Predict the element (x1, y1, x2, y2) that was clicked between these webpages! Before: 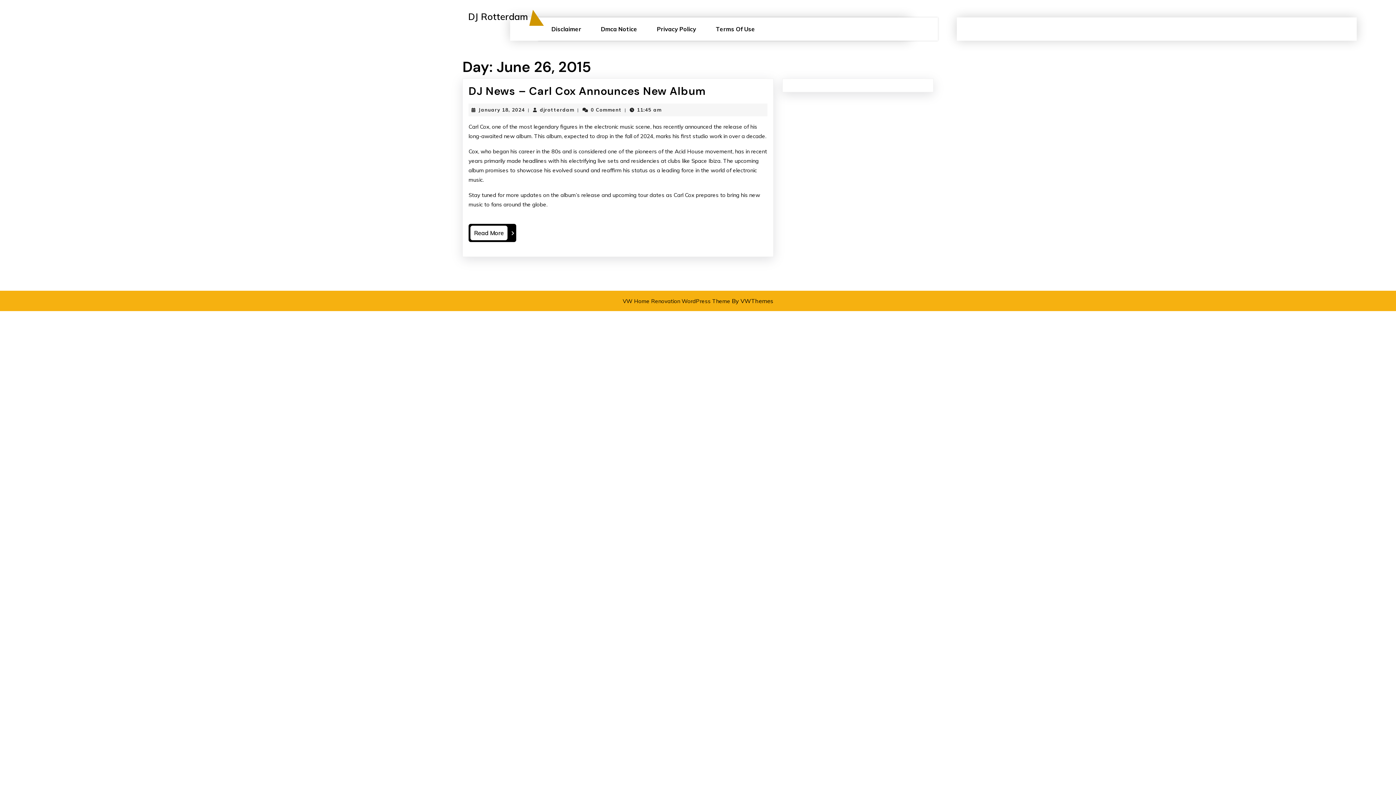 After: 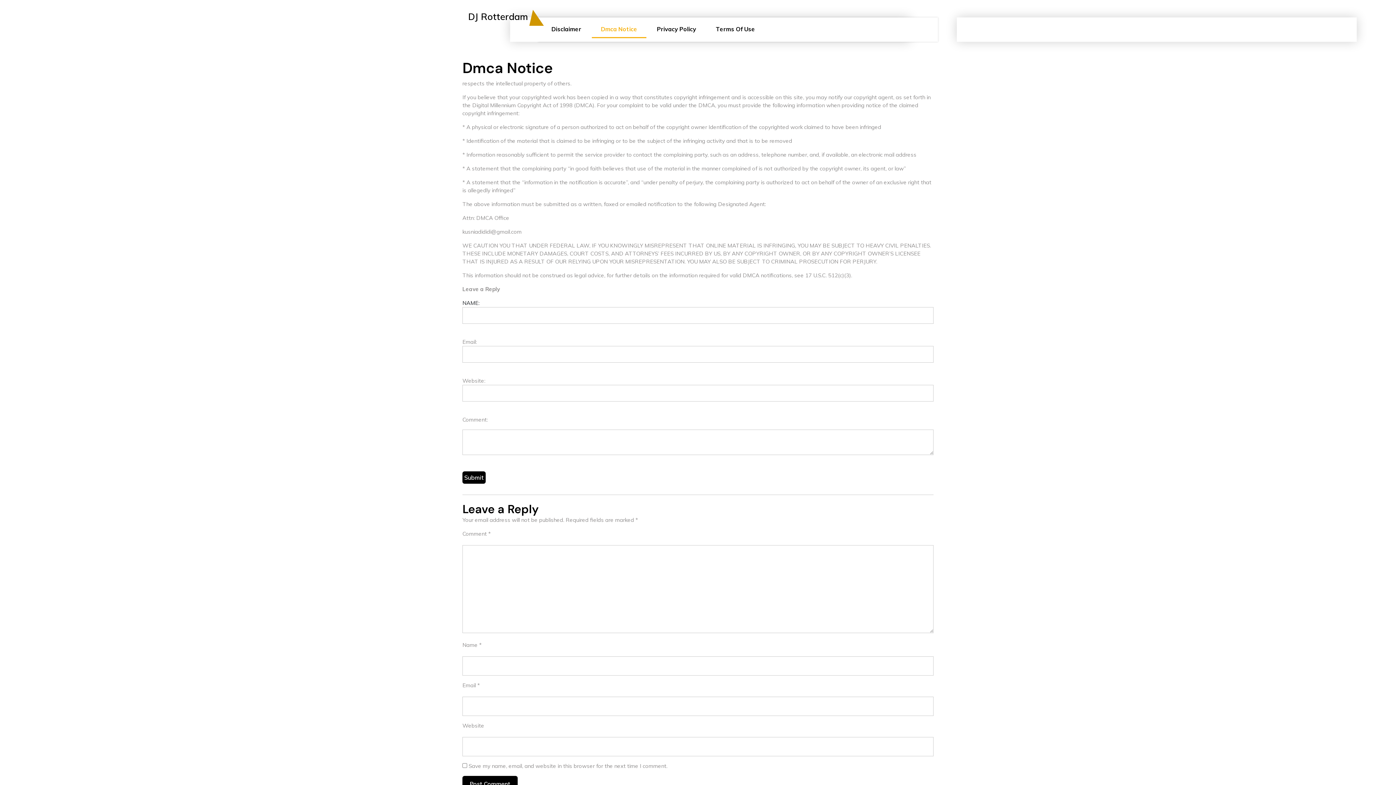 Action: bbox: (592, 21, 646, 37) label: Dmca Notice